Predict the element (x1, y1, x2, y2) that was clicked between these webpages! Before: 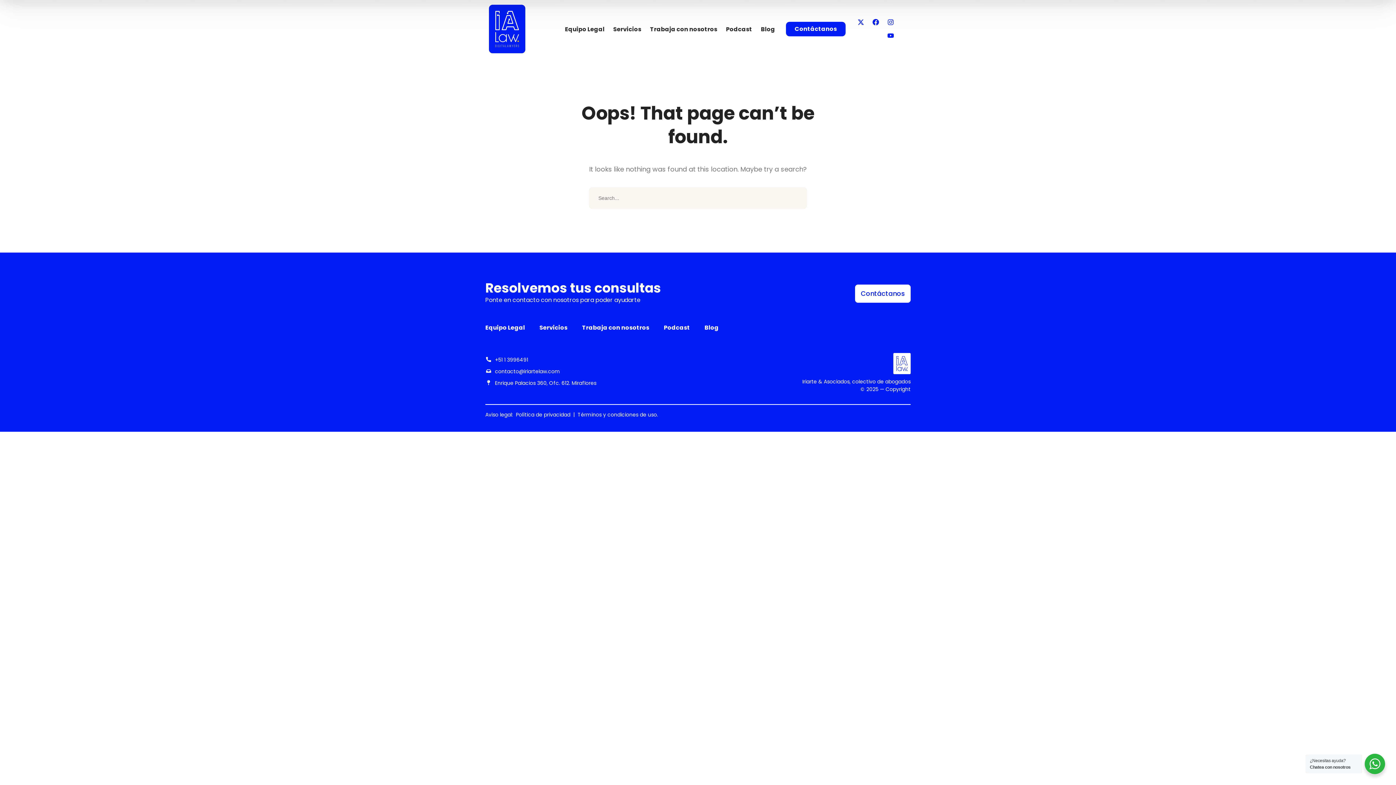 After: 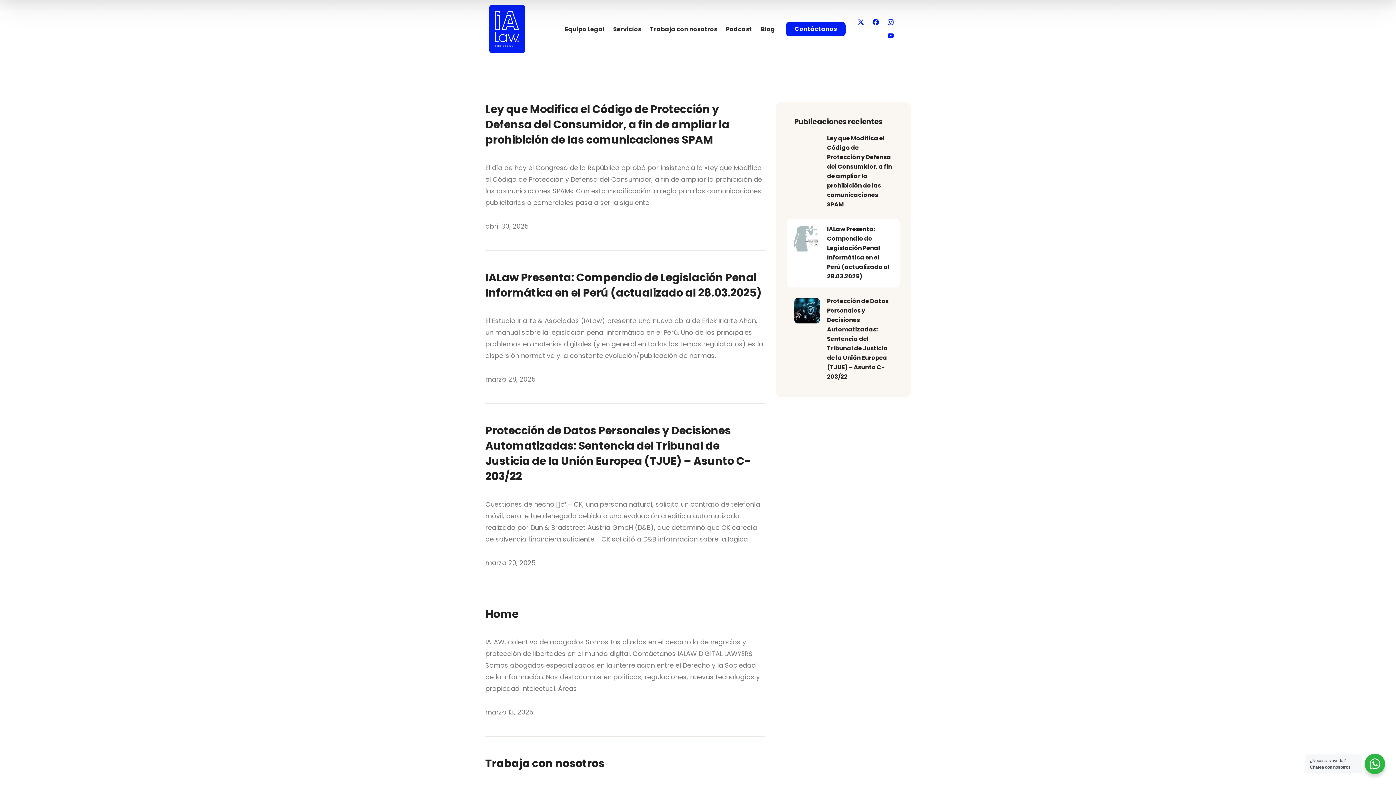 Action: bbox: (788, 189, 804, 206) label: SEARCH